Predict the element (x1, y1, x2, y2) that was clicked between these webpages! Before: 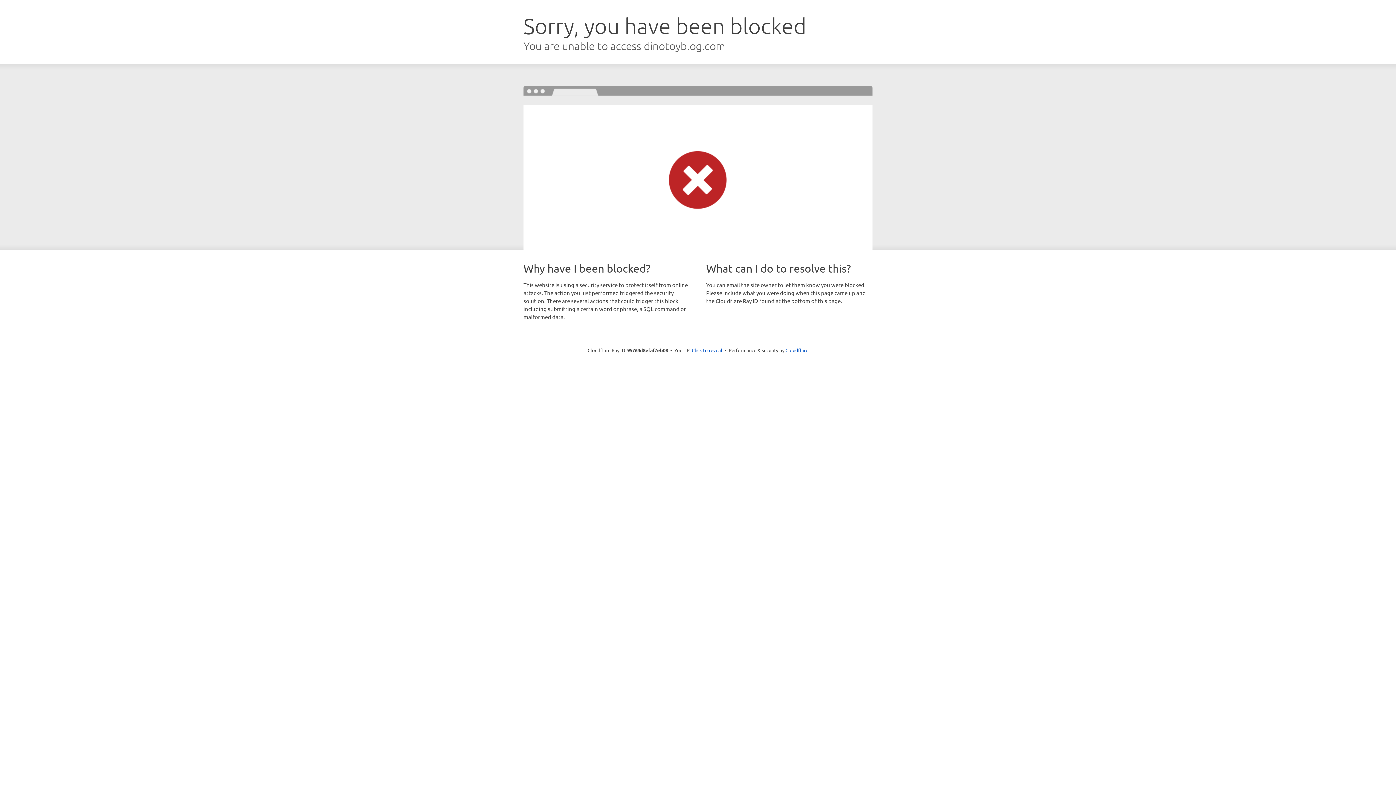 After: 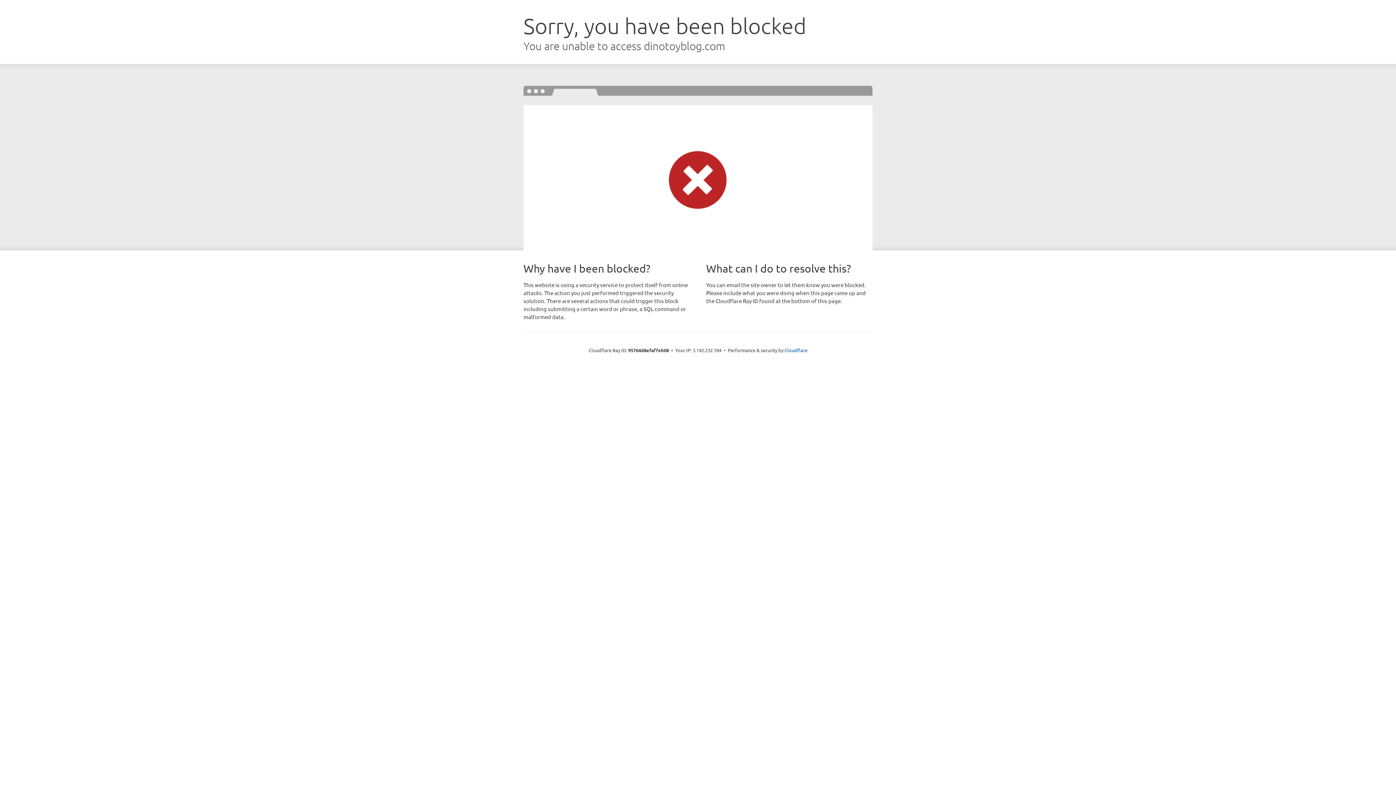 Action: label: Click to reveal bbox: (692, 346, 722, 353)